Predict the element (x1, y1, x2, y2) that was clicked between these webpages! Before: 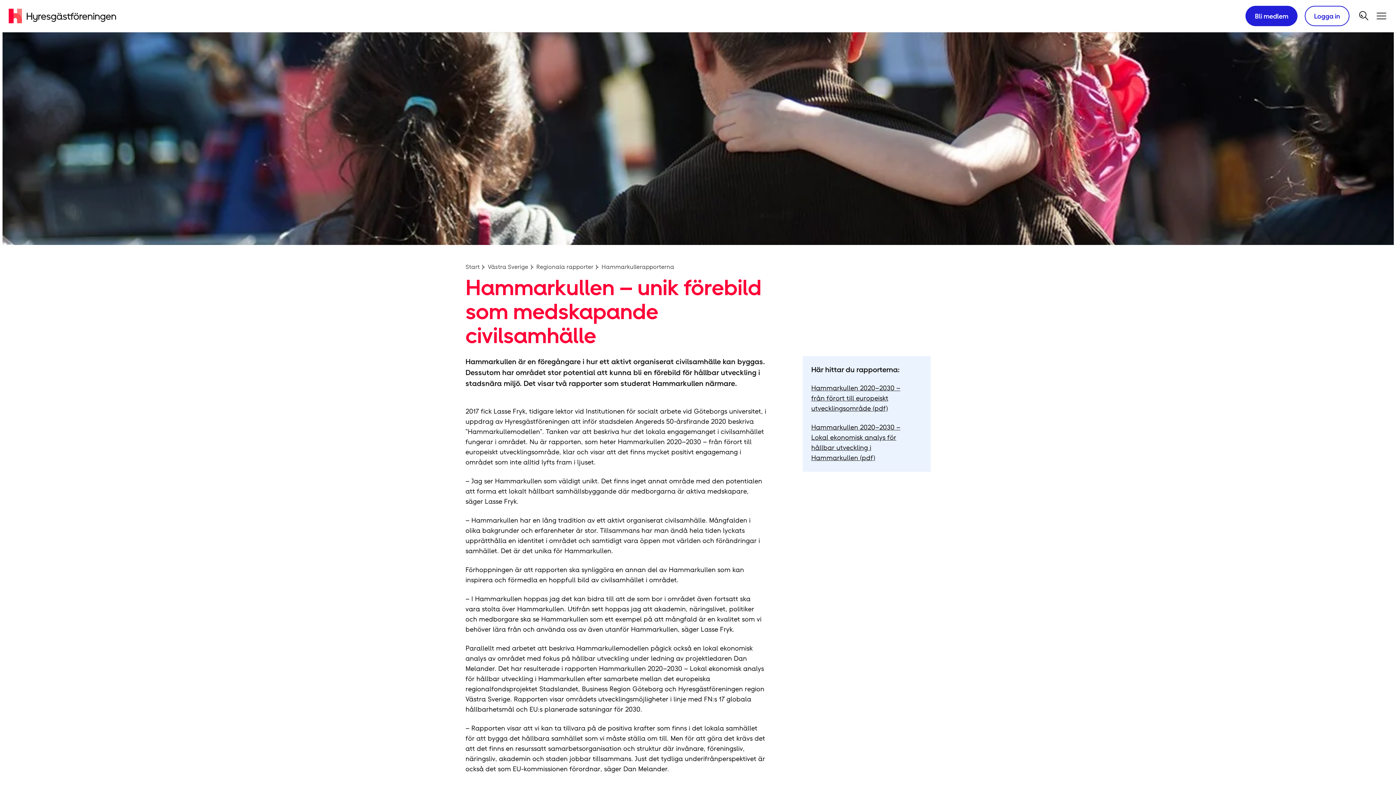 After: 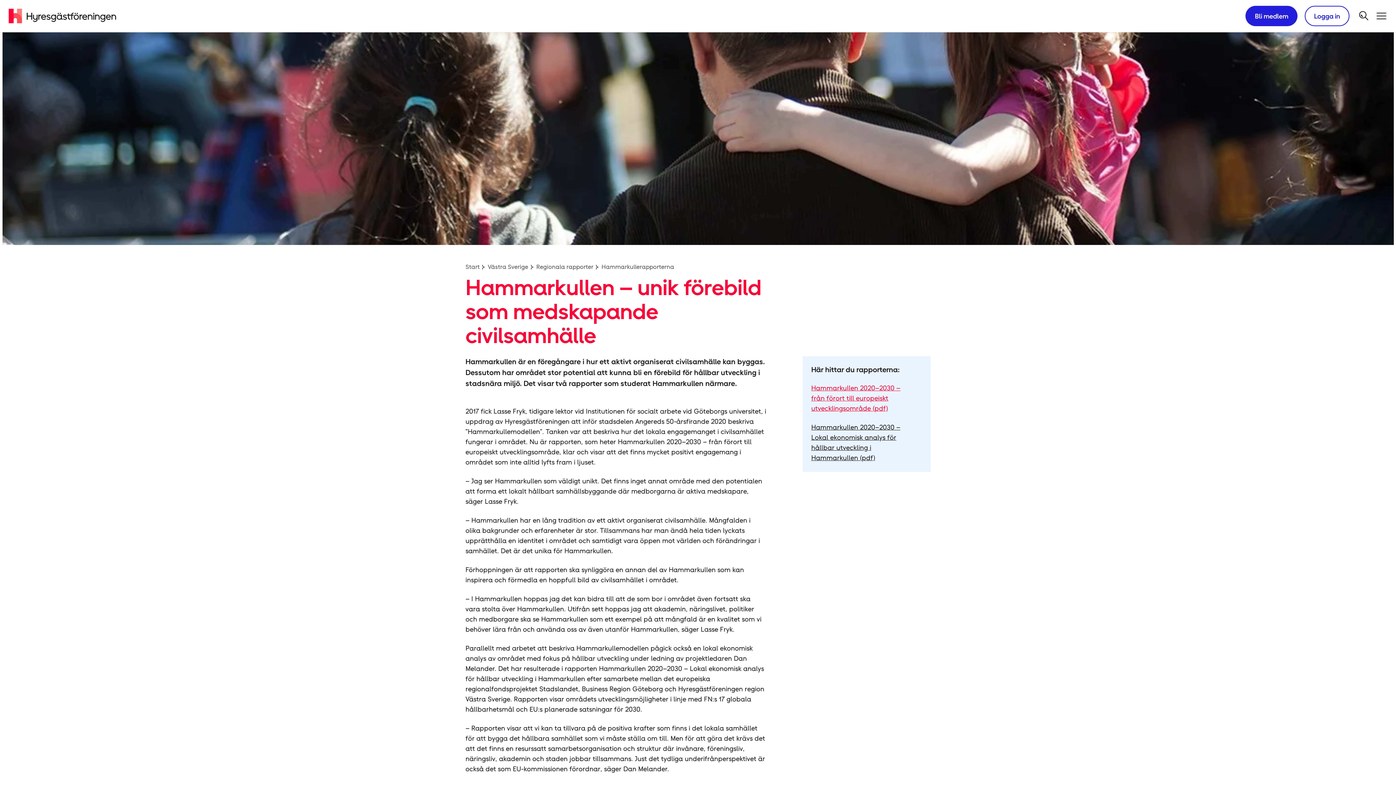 Action: label: Hammarkullen 2020–2030 – från förort till europeiskt utvecklingsområde (pdf) bbox: (811, 383, 922, 413)